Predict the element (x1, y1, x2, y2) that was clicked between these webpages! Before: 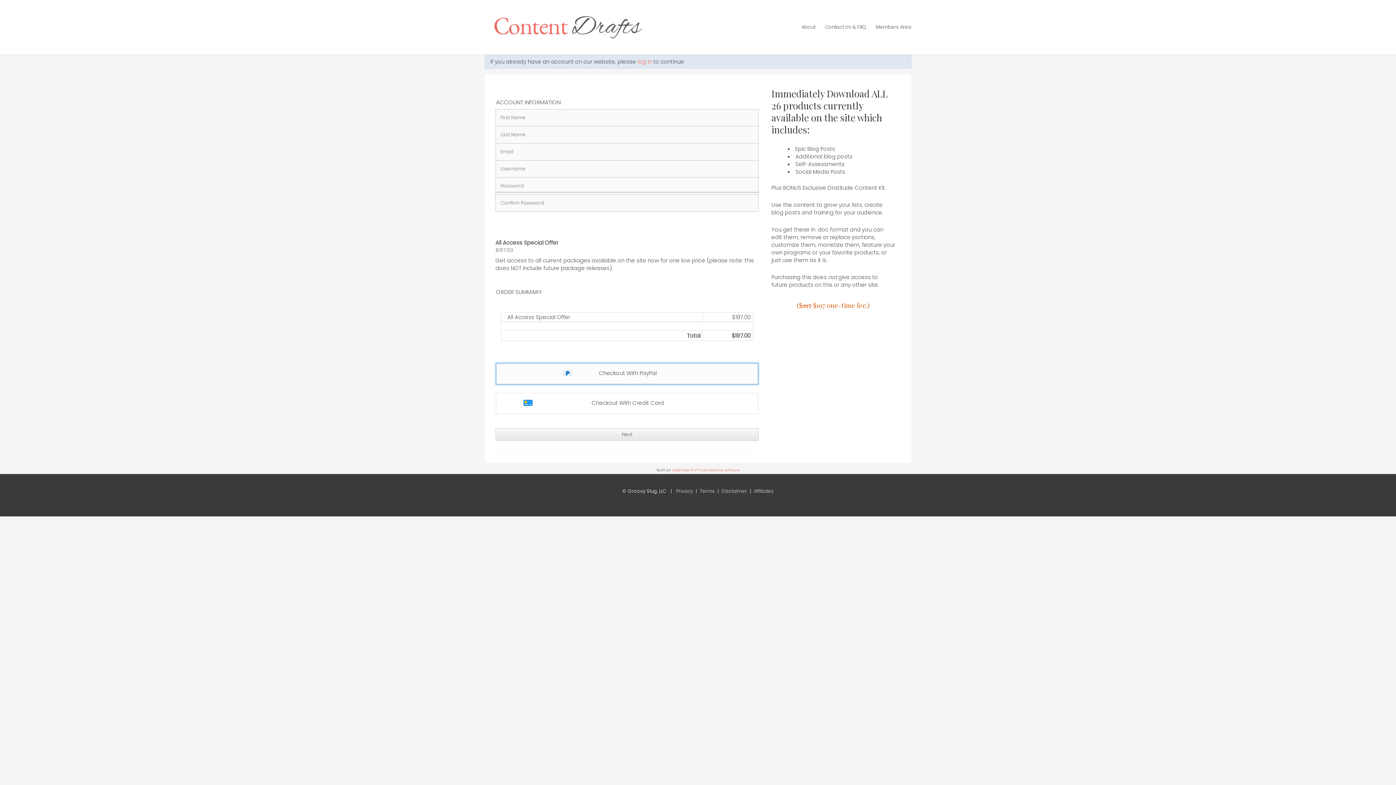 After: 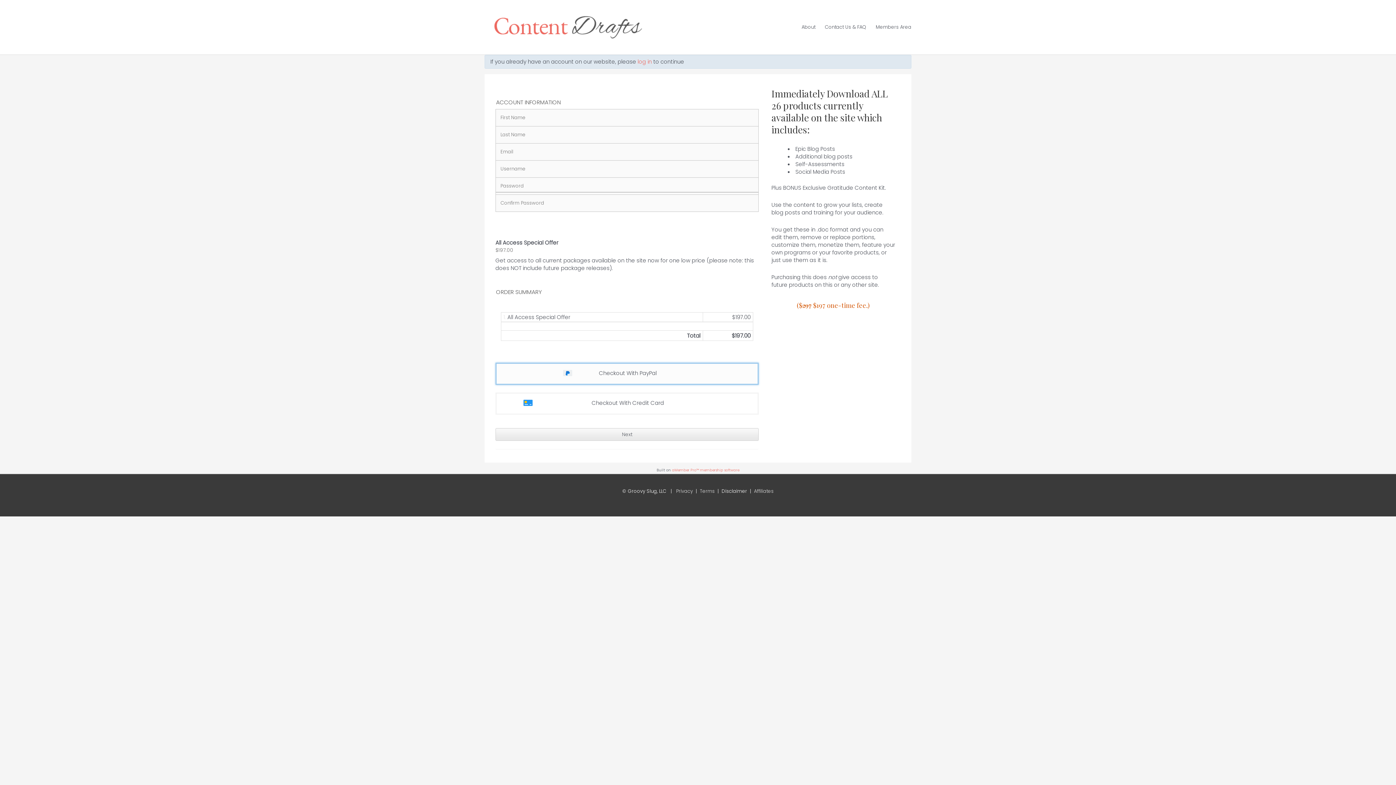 Action: bbox: (721, 487, 747, 494) label: Disclaimer